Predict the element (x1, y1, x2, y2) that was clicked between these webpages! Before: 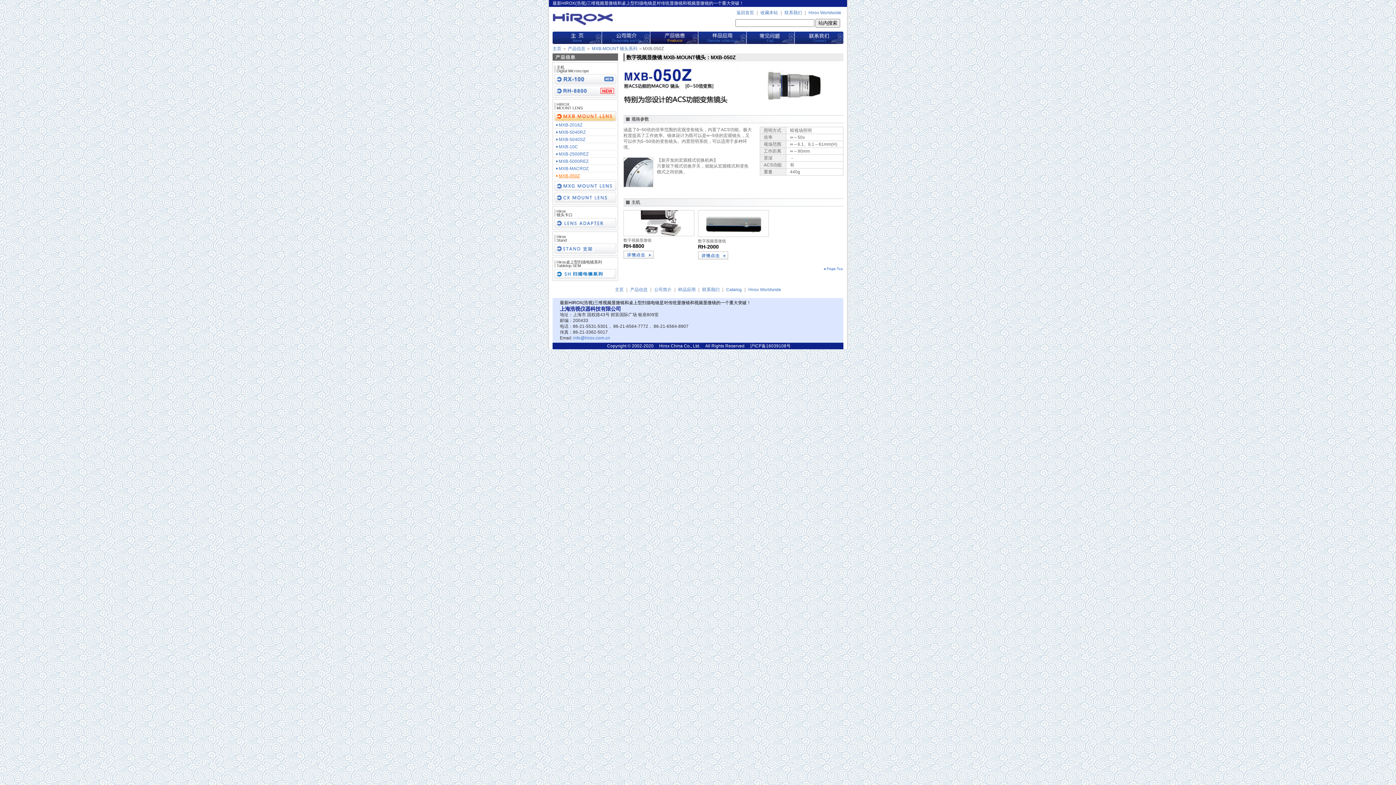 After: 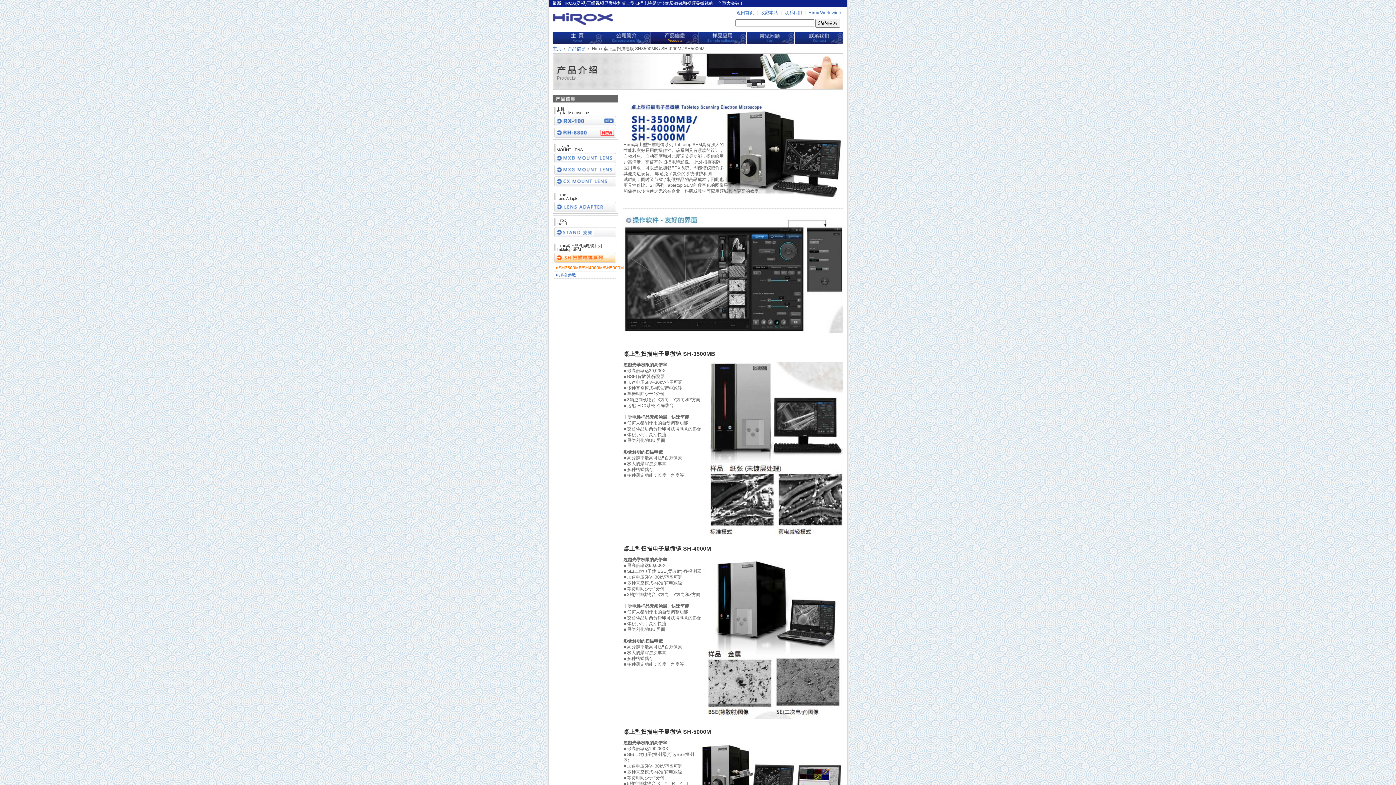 Action: bbox: (554, 269, 616, 274)